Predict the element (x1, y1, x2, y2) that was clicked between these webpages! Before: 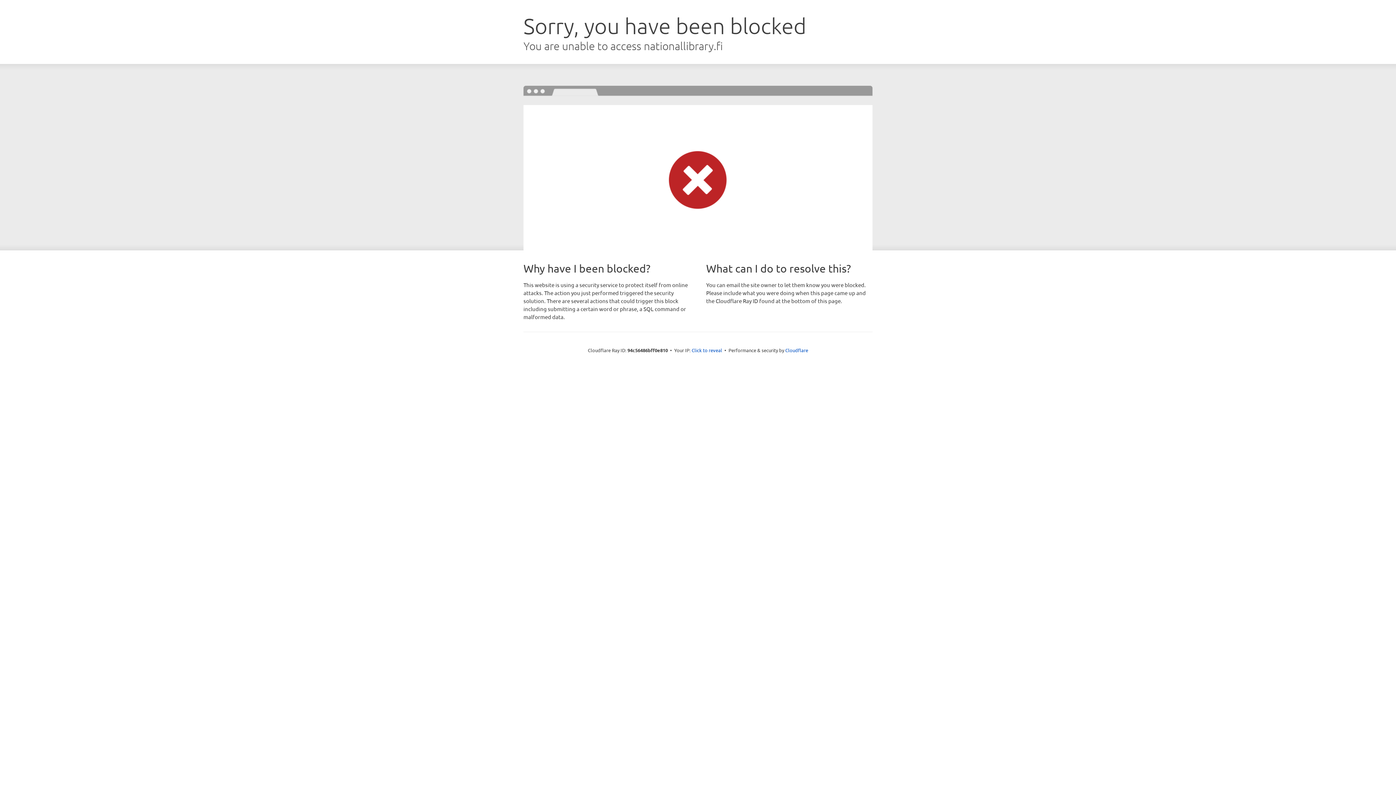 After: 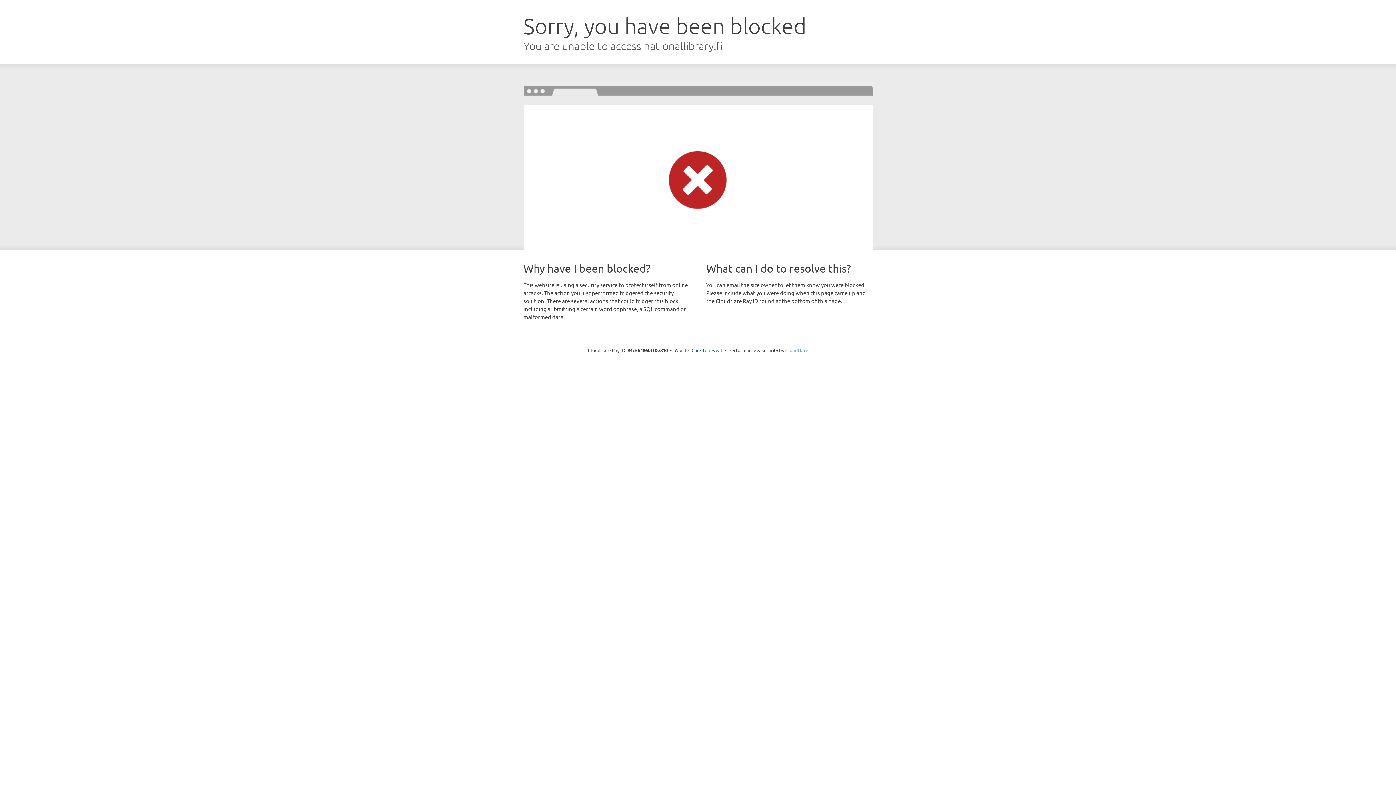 Action: label: Cloudflare bbox: (785, 347, 808, 353)